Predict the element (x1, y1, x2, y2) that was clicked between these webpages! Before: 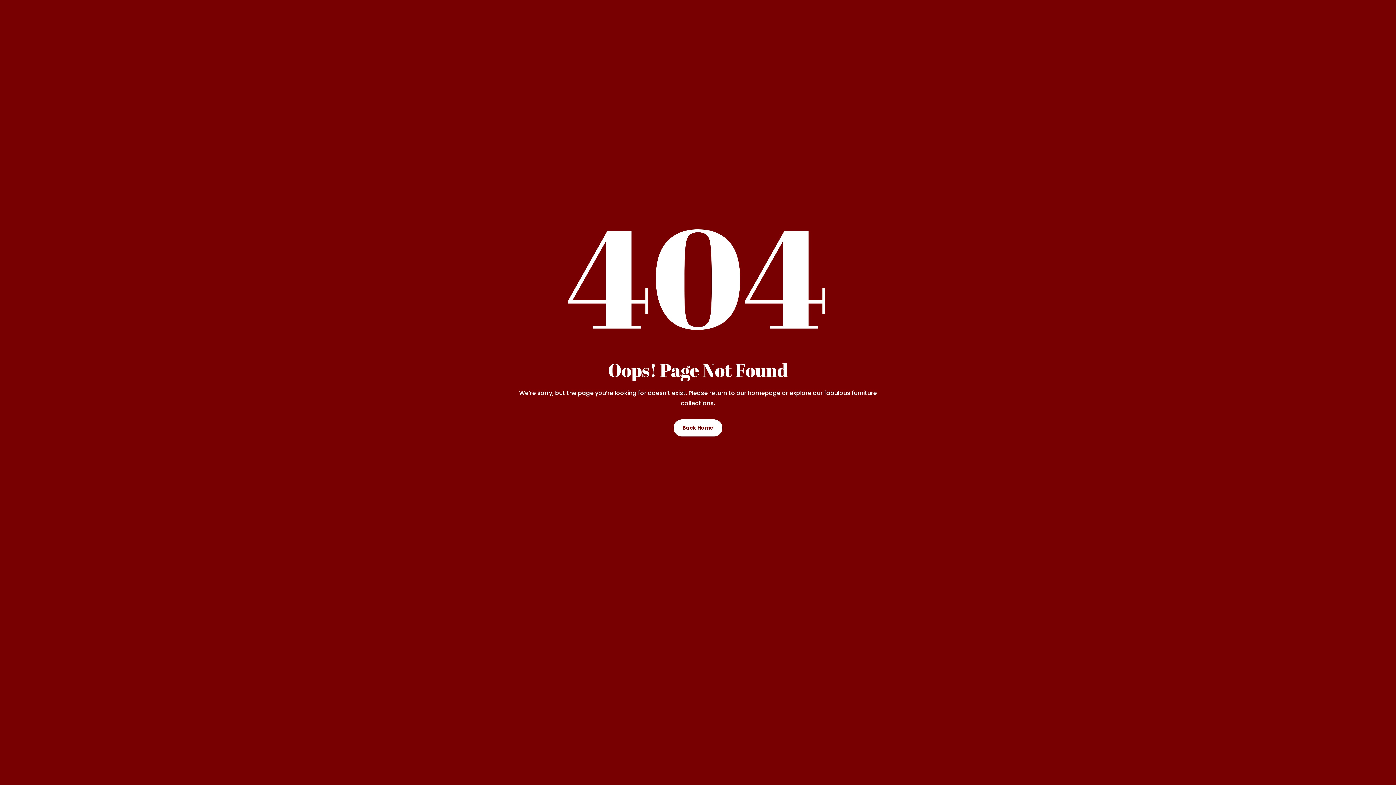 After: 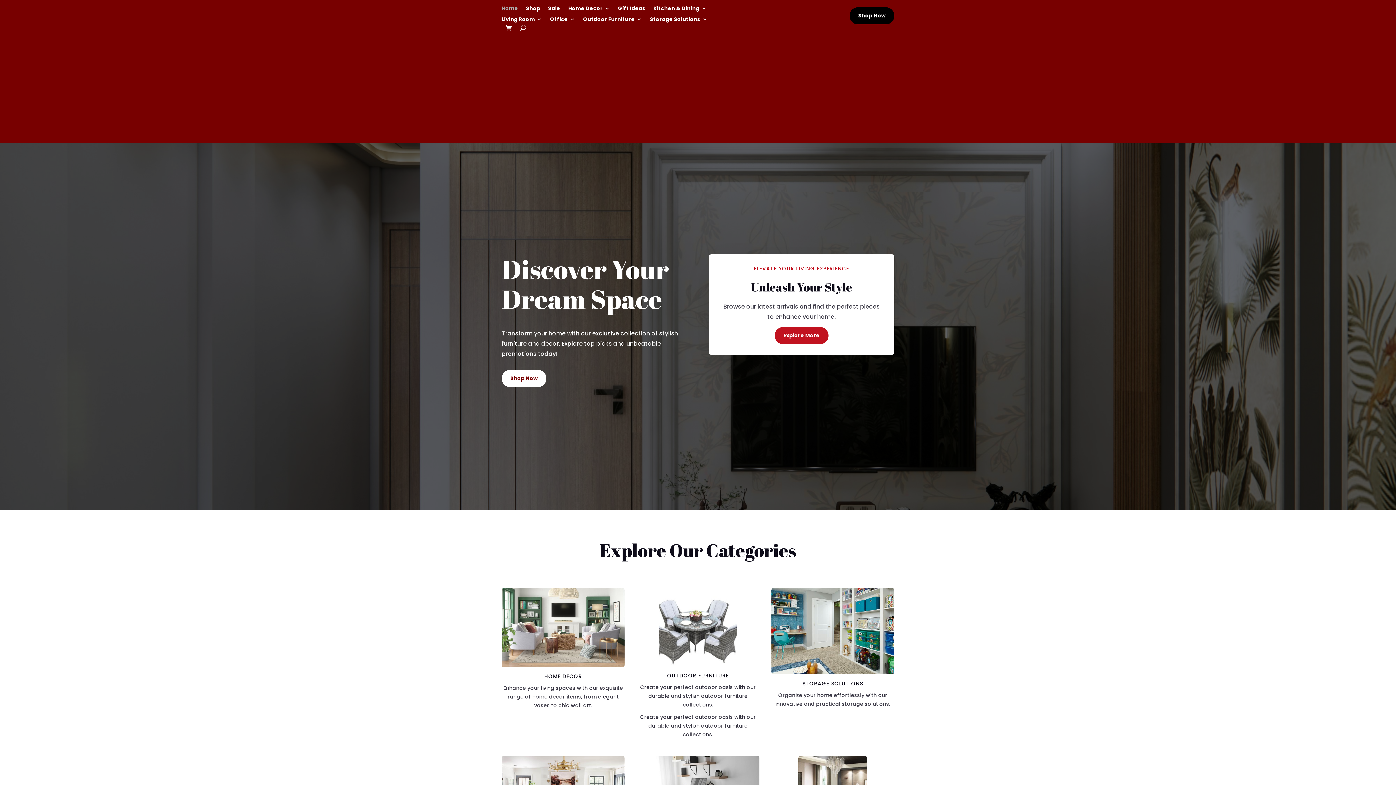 Action: bbox: (673, 419, 722, 436) label: Back Home